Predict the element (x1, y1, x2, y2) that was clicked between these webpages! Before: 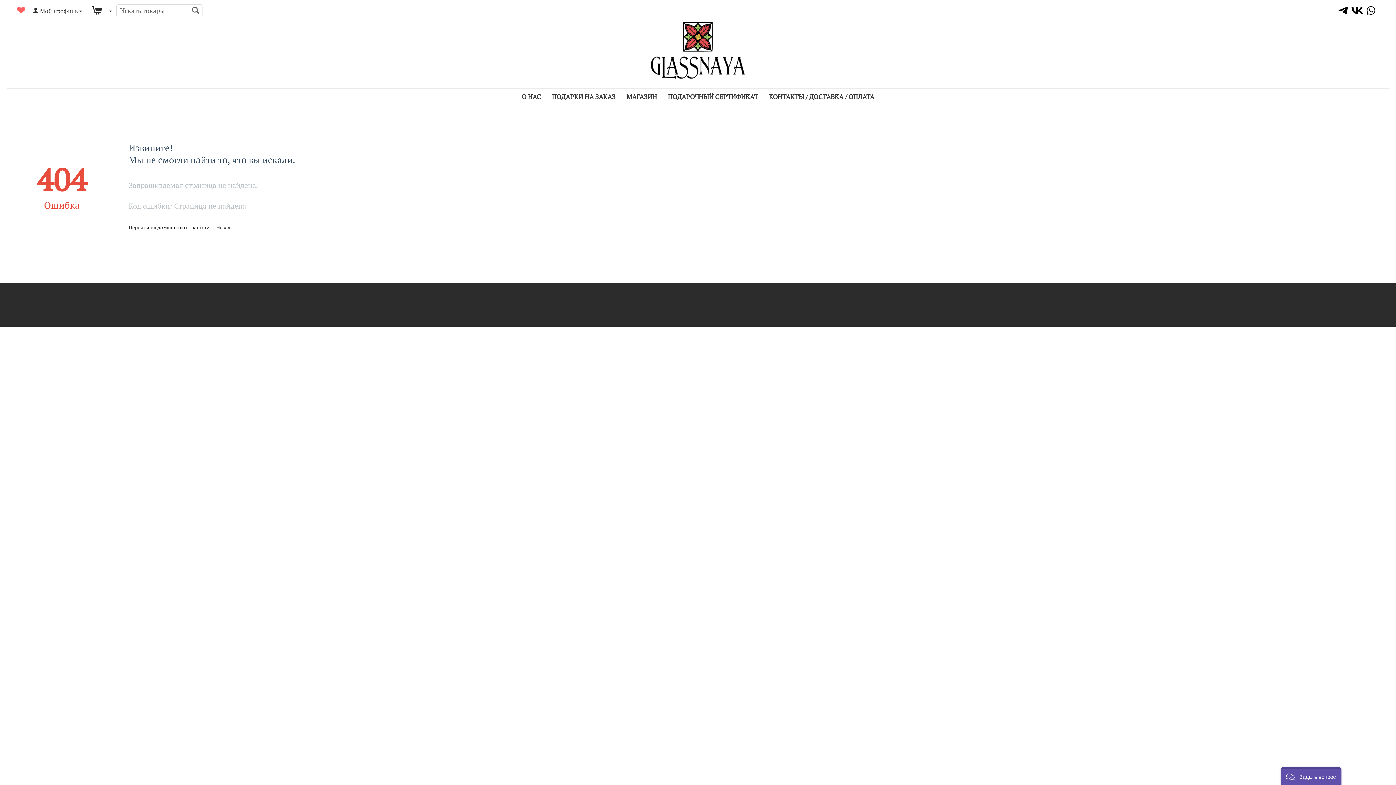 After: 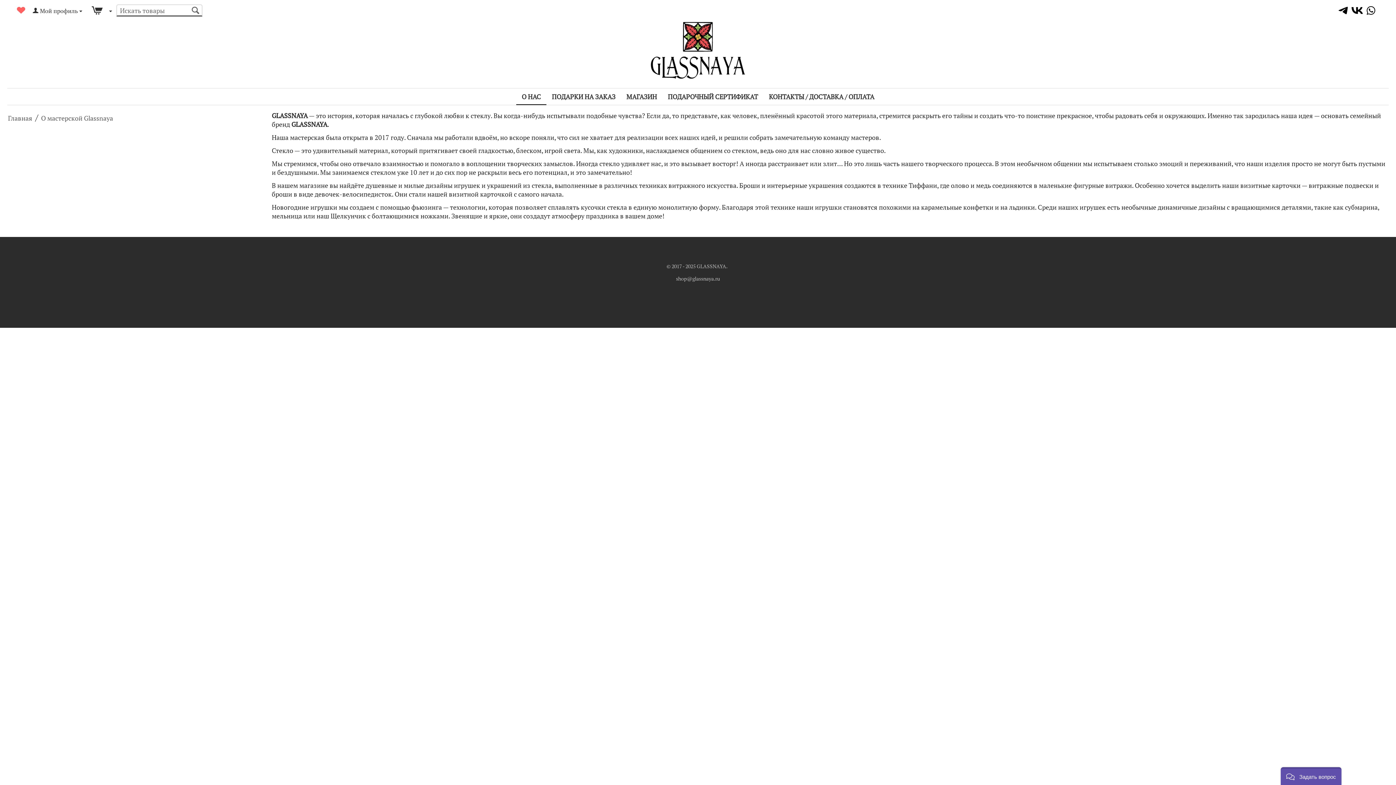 Action: label: О НАС bbox: (516, 90, 546, 104)